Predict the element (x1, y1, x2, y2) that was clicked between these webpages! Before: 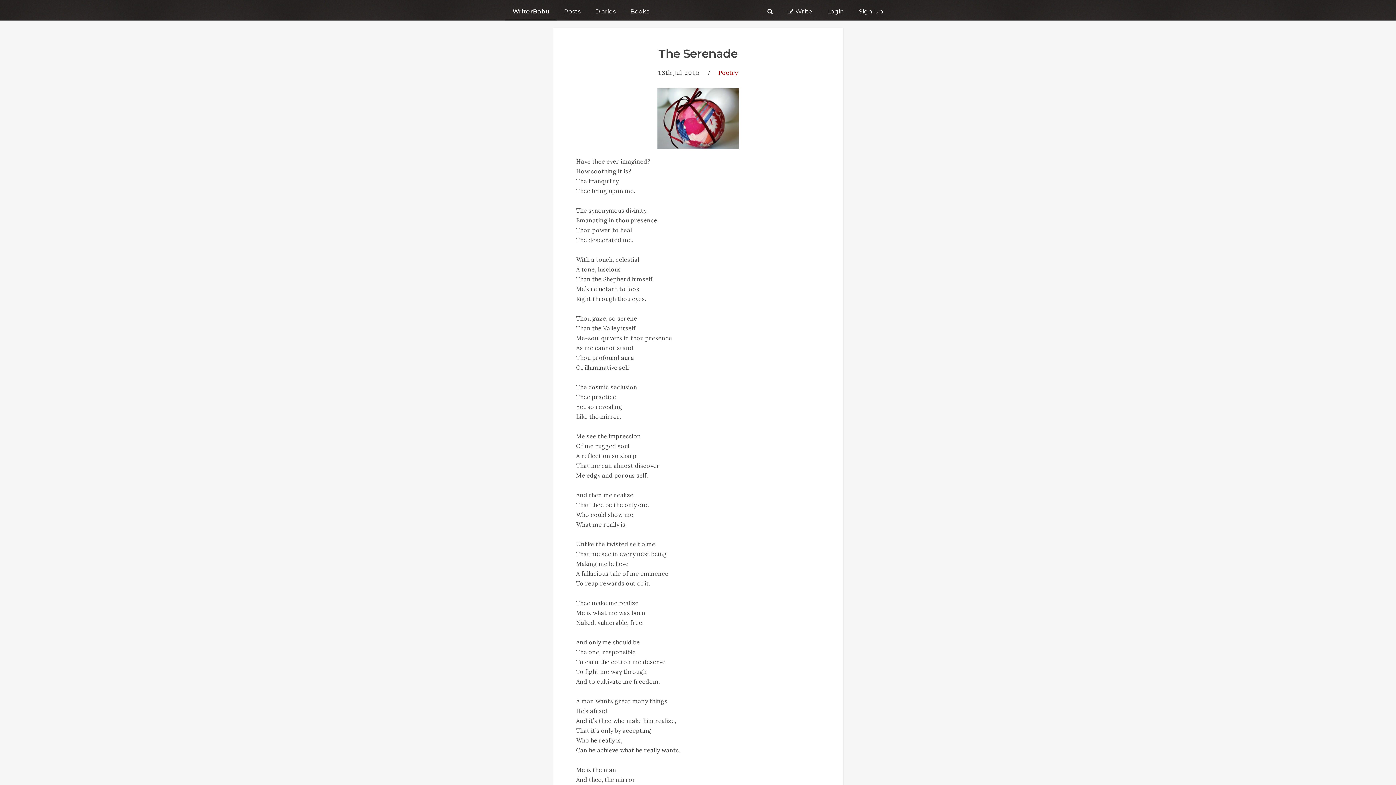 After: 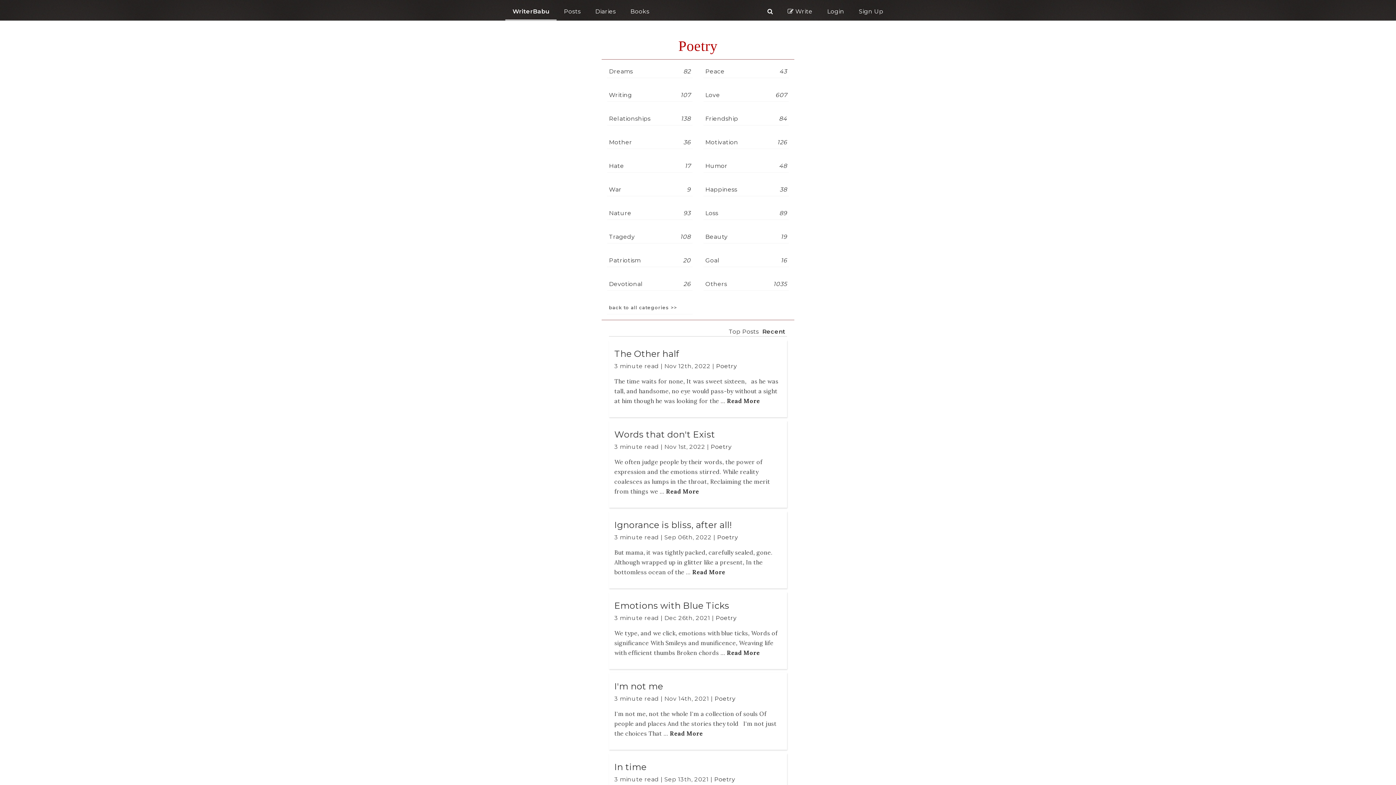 Action: label: Poetry bbox: (718, 69, 738, 76)